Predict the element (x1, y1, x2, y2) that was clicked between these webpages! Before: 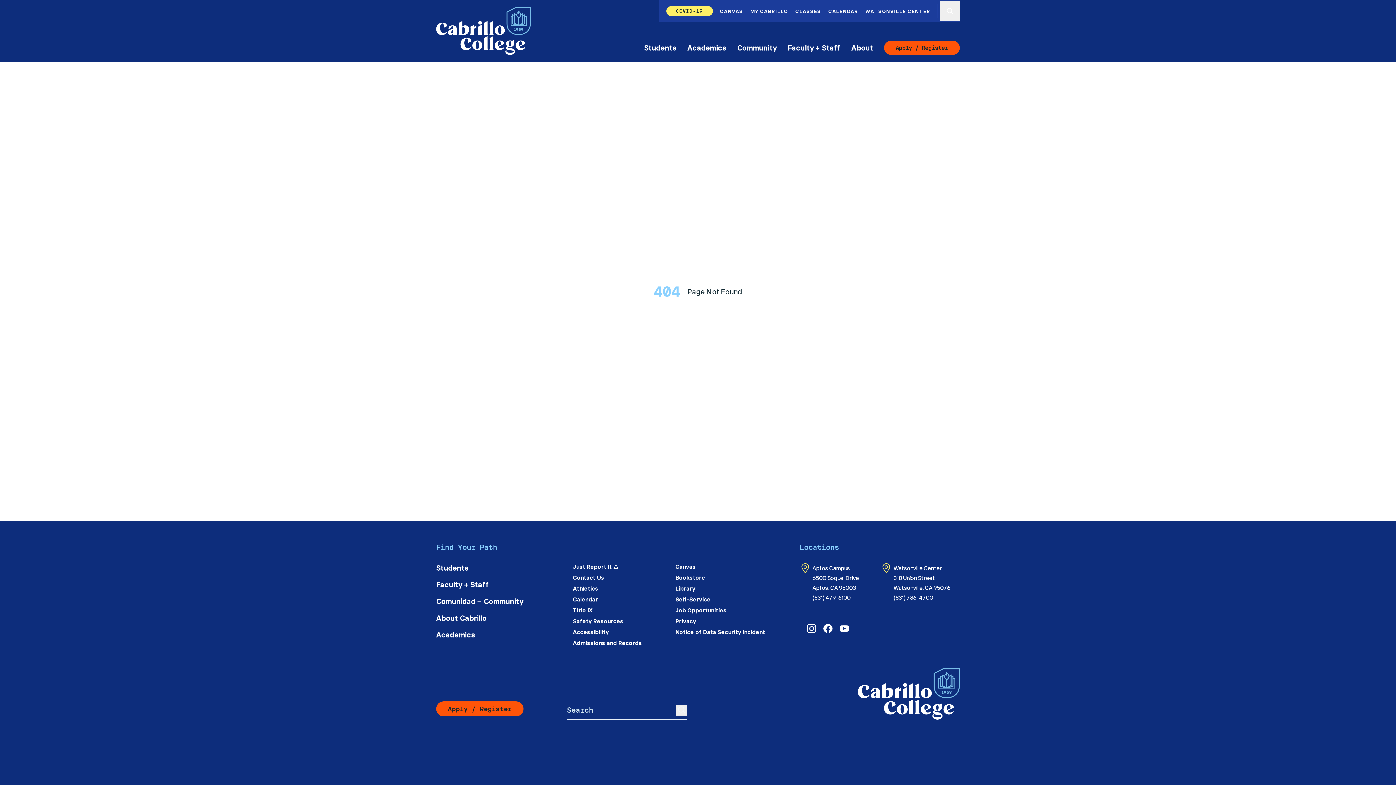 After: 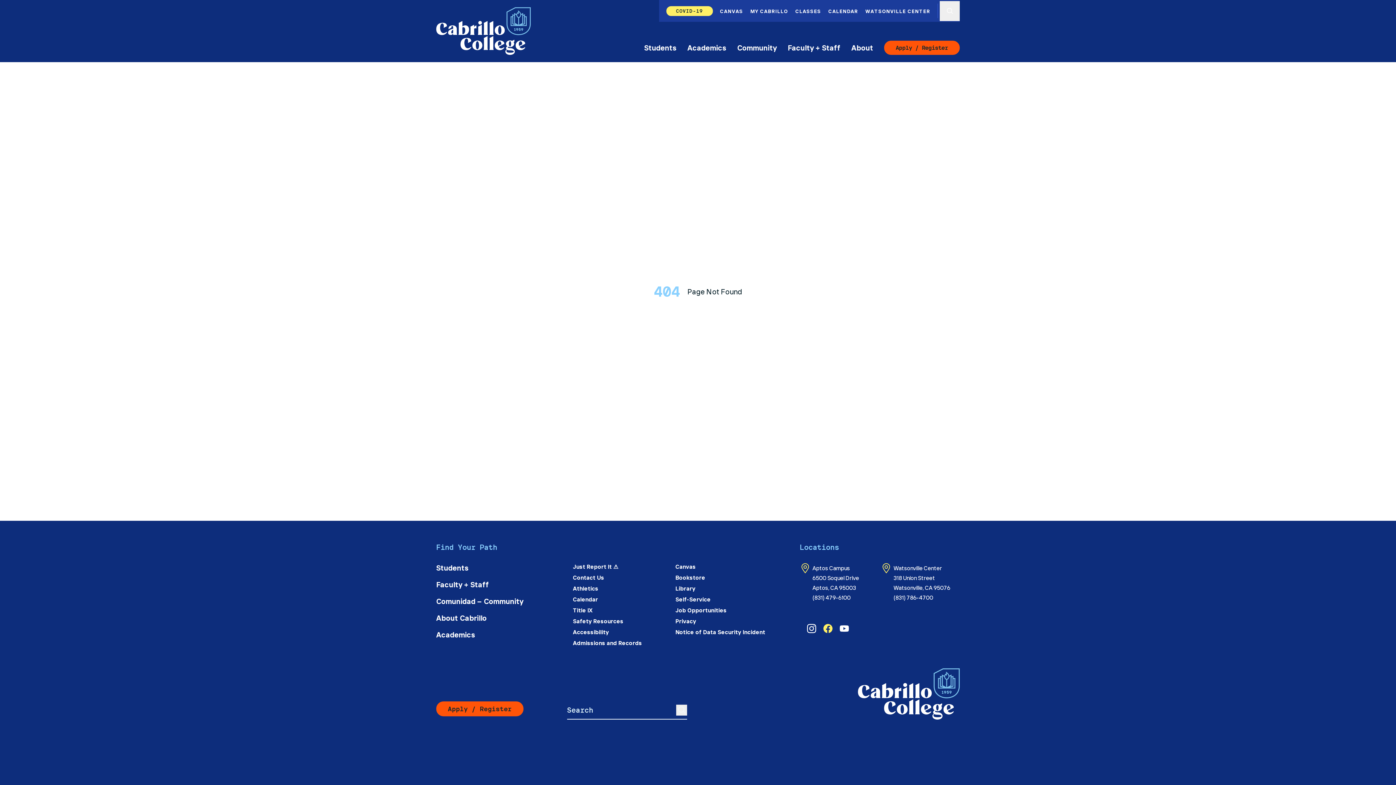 Action: bbox: (823, 624, 832, 633)